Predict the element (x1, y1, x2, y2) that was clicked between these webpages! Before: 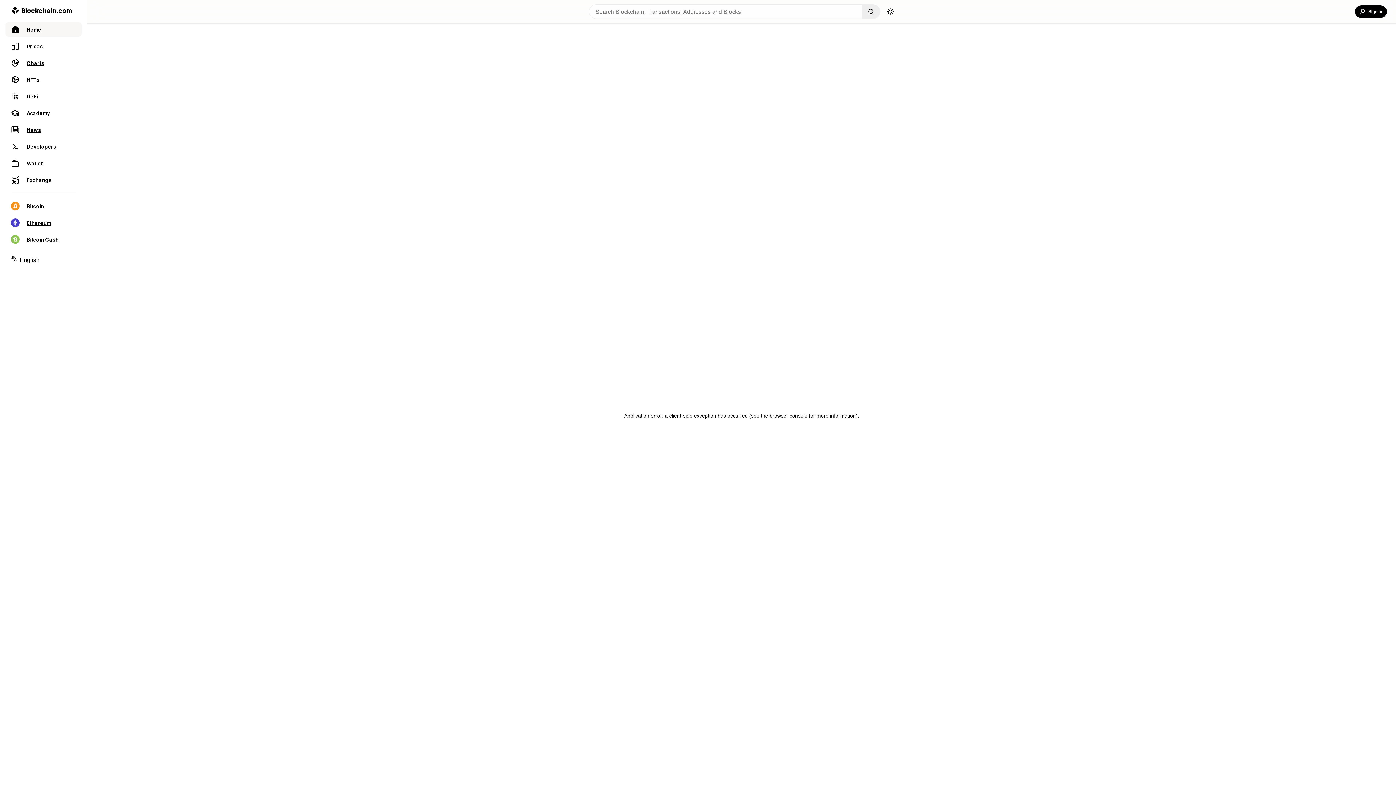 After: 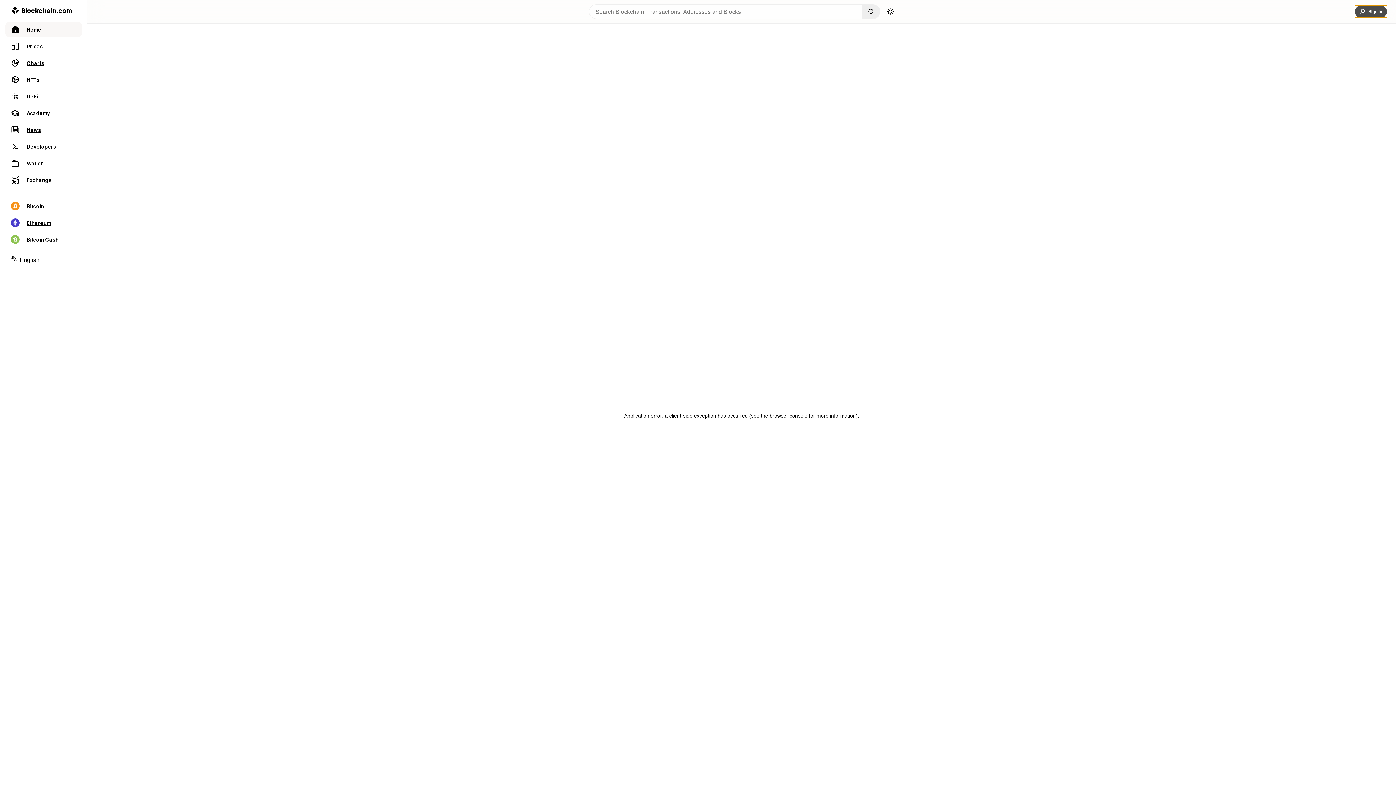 Action: bbox: (1355, 5, 1387, 17) label: Sign In